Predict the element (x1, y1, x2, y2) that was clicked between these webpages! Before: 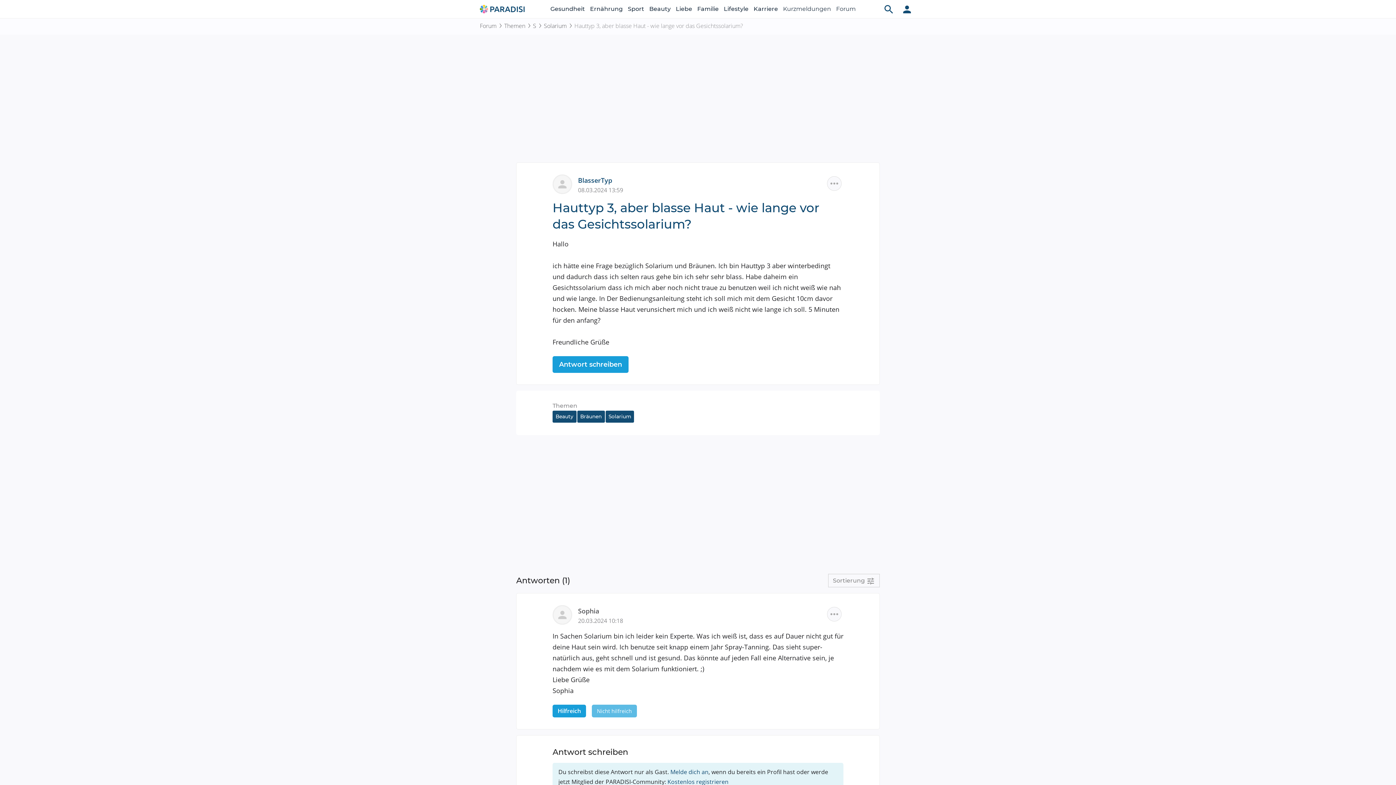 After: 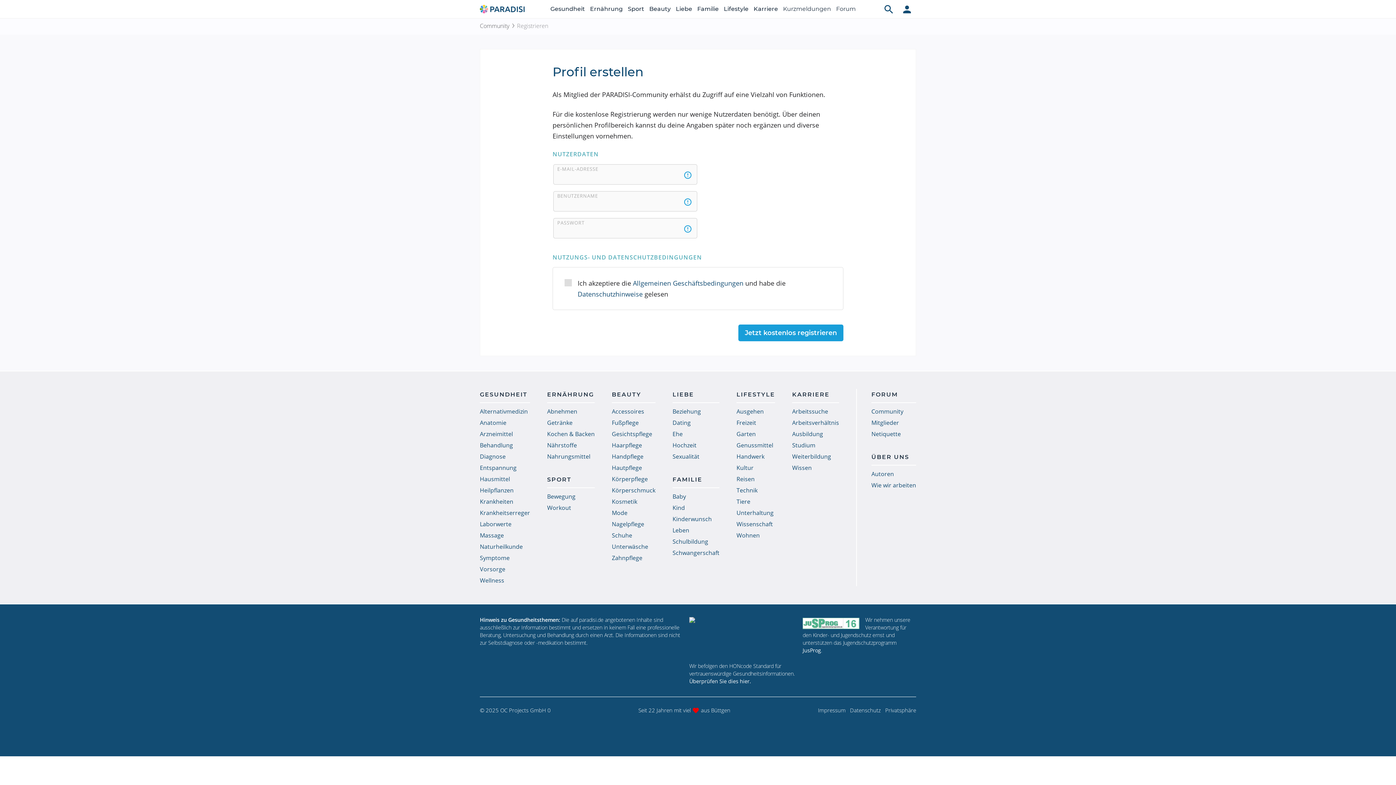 Action: bbox: (667, 778, 728, 786) label: Kostenlos registrieren